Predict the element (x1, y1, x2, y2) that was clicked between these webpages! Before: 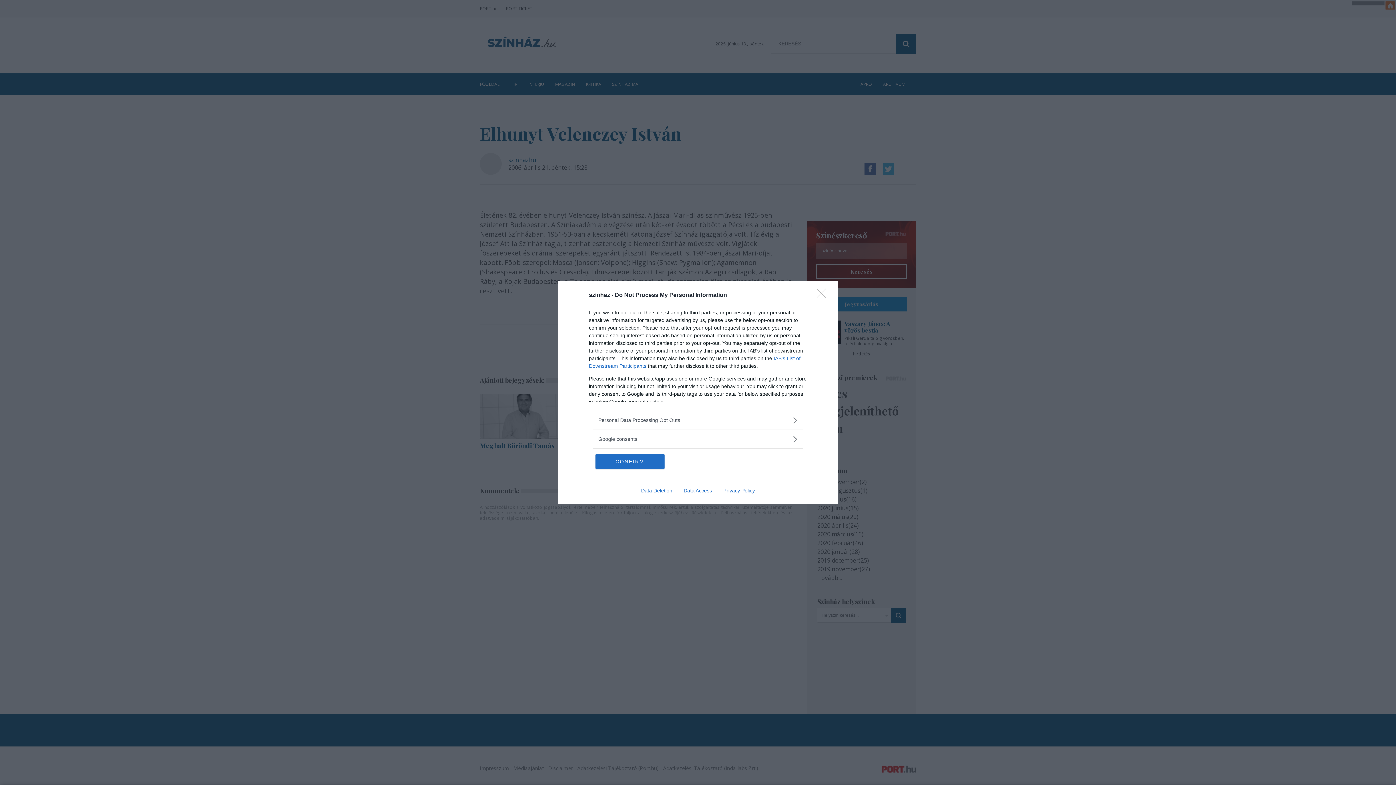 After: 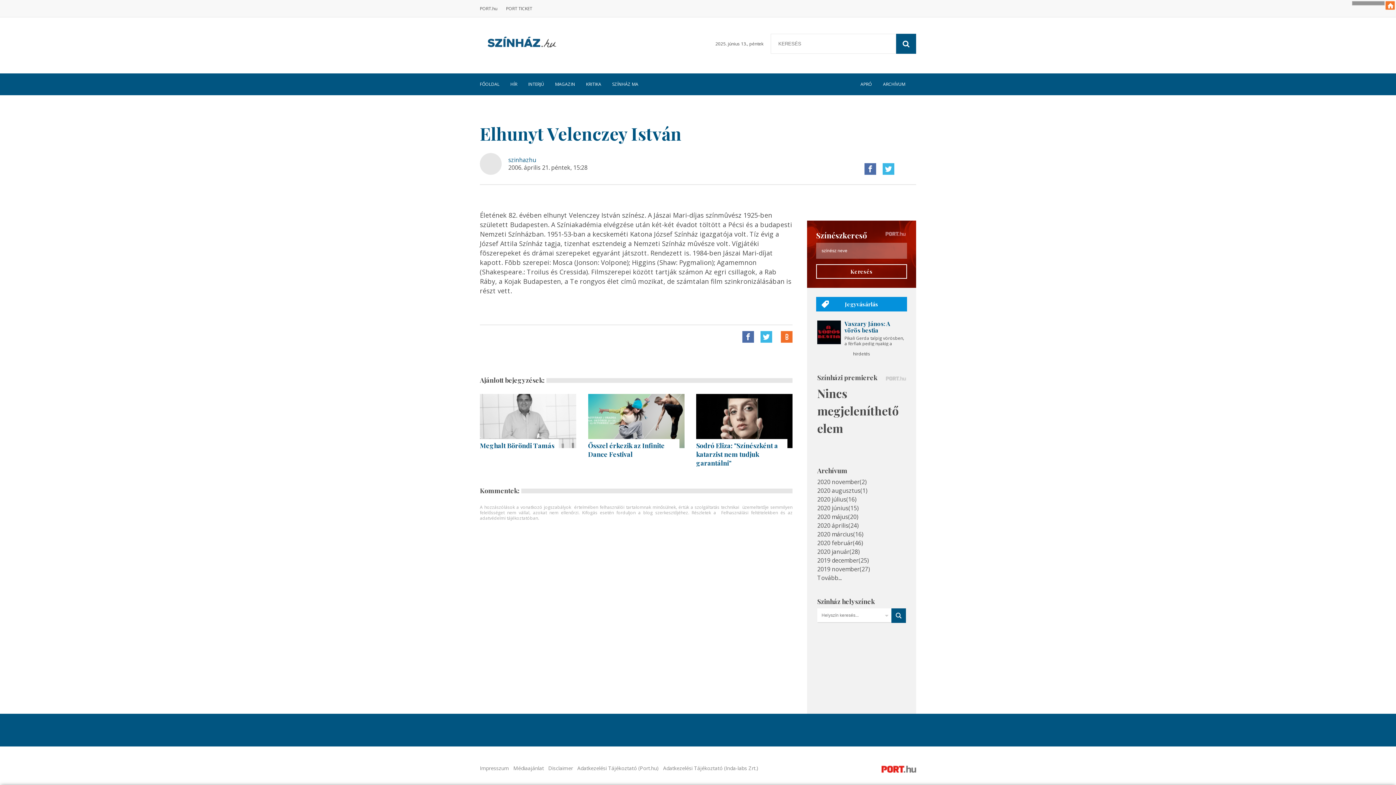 Action: label: Close bbox: (817, 288, 830, 302)